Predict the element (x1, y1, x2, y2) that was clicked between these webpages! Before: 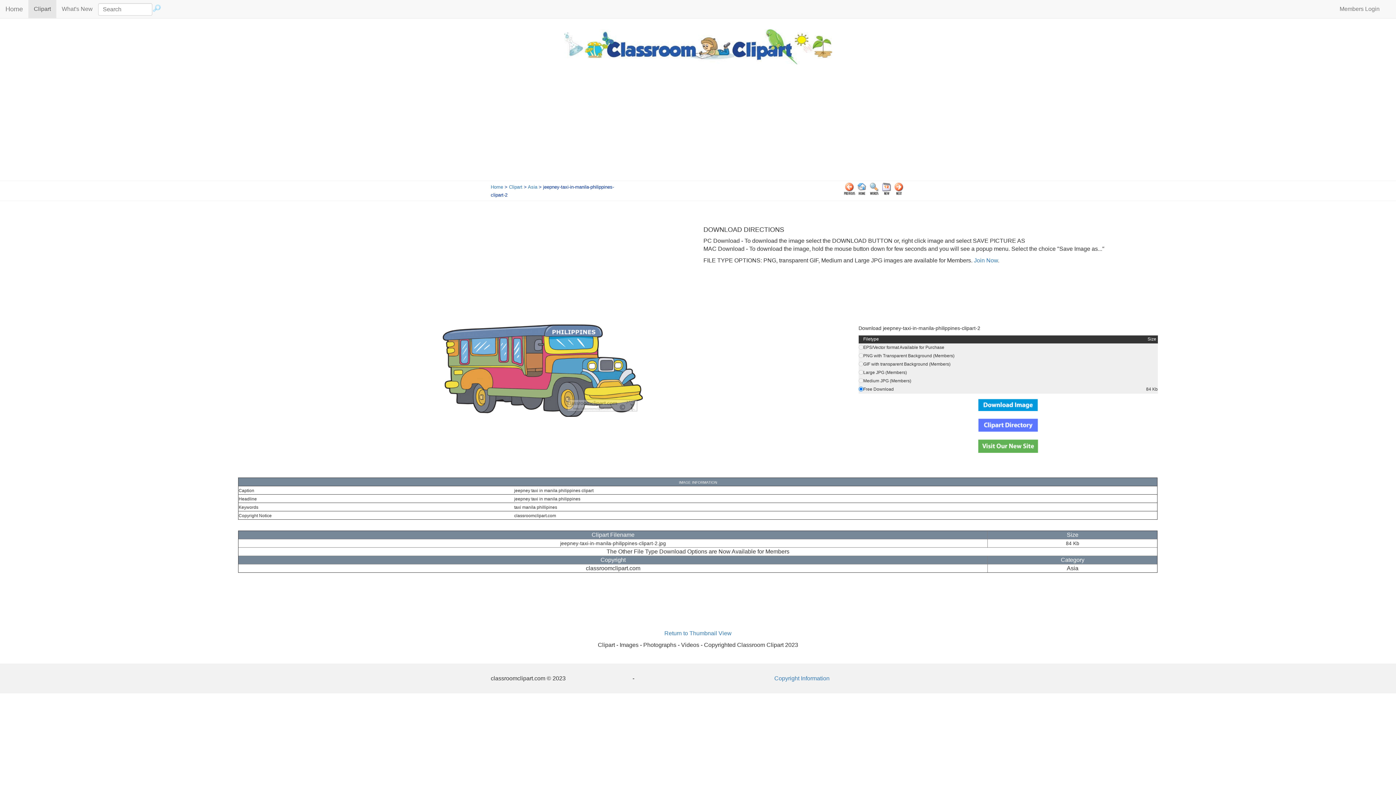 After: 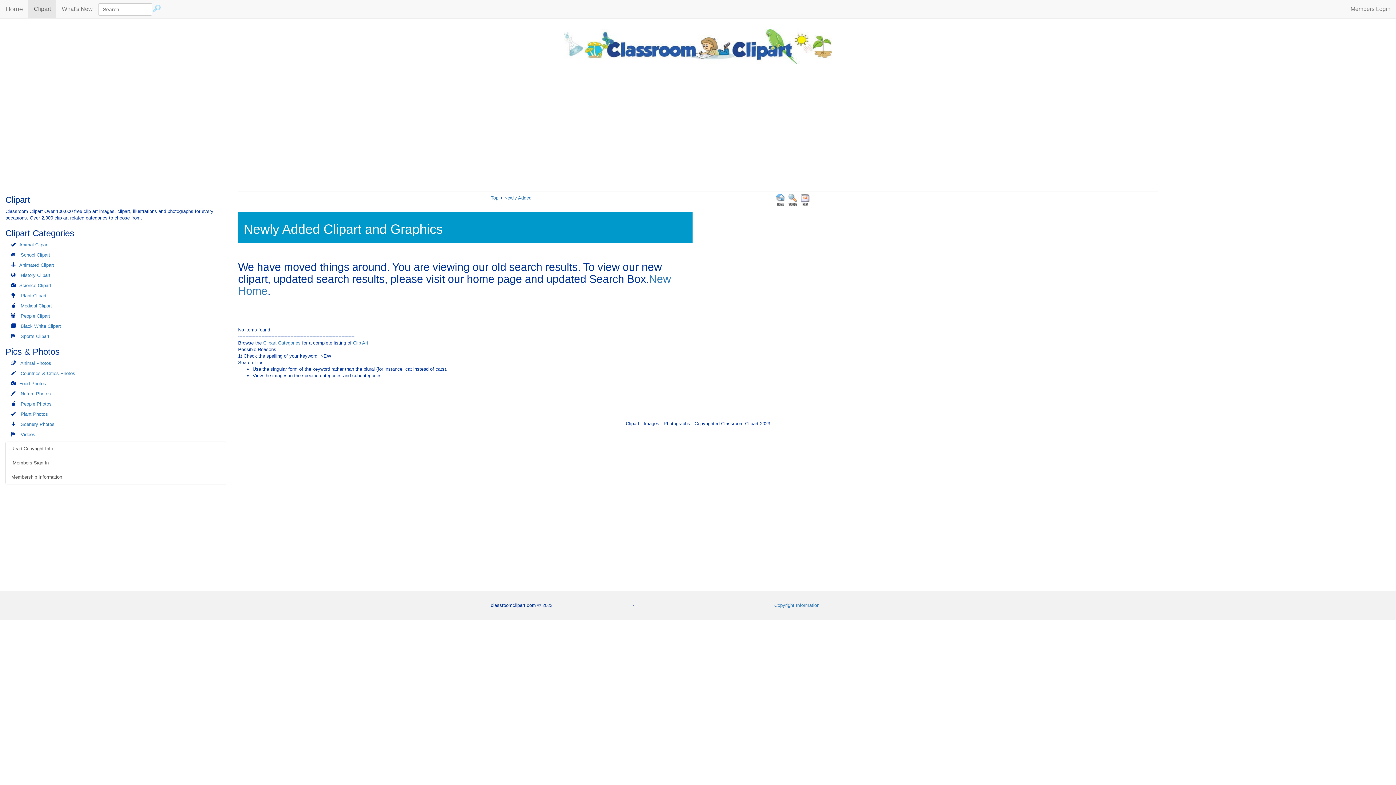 Action: bbox: (880, 185, 893, 191)